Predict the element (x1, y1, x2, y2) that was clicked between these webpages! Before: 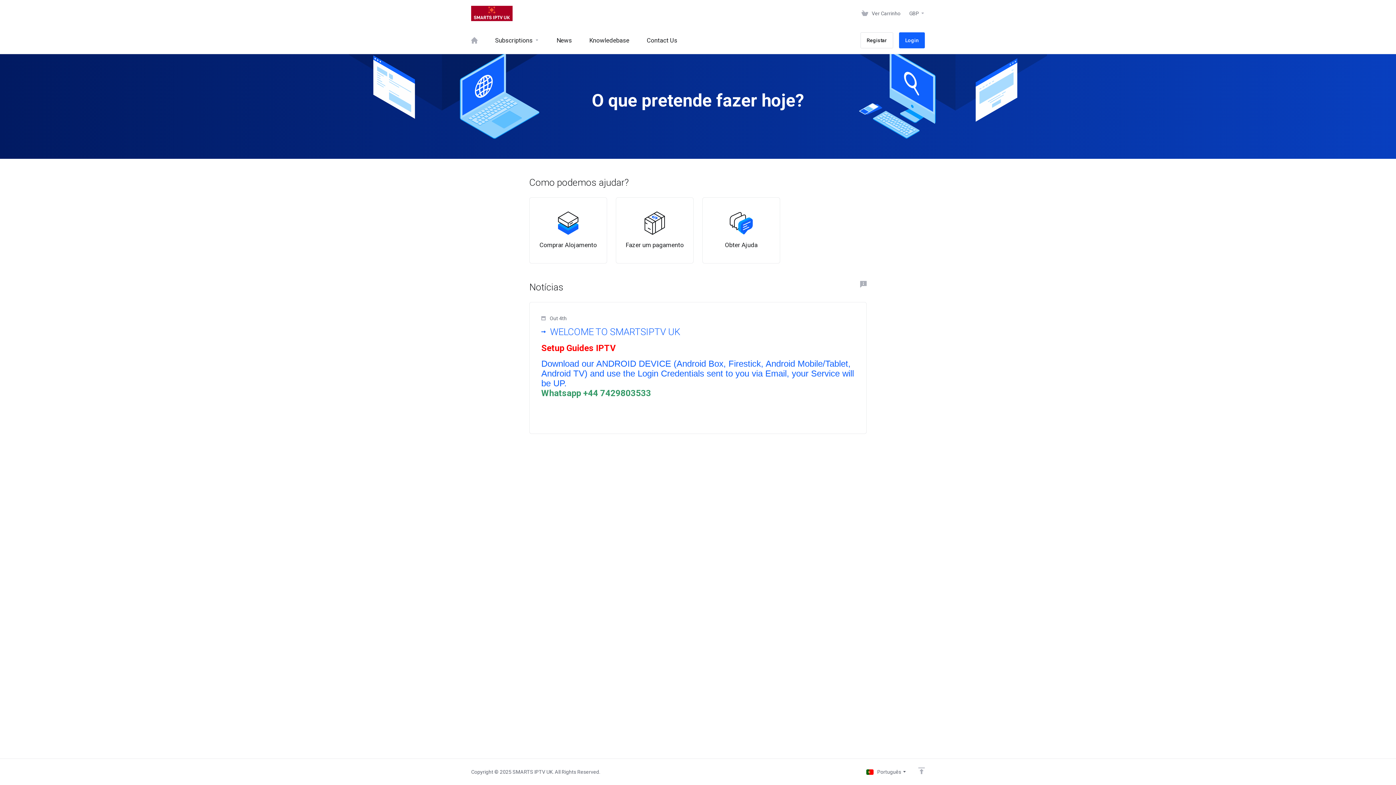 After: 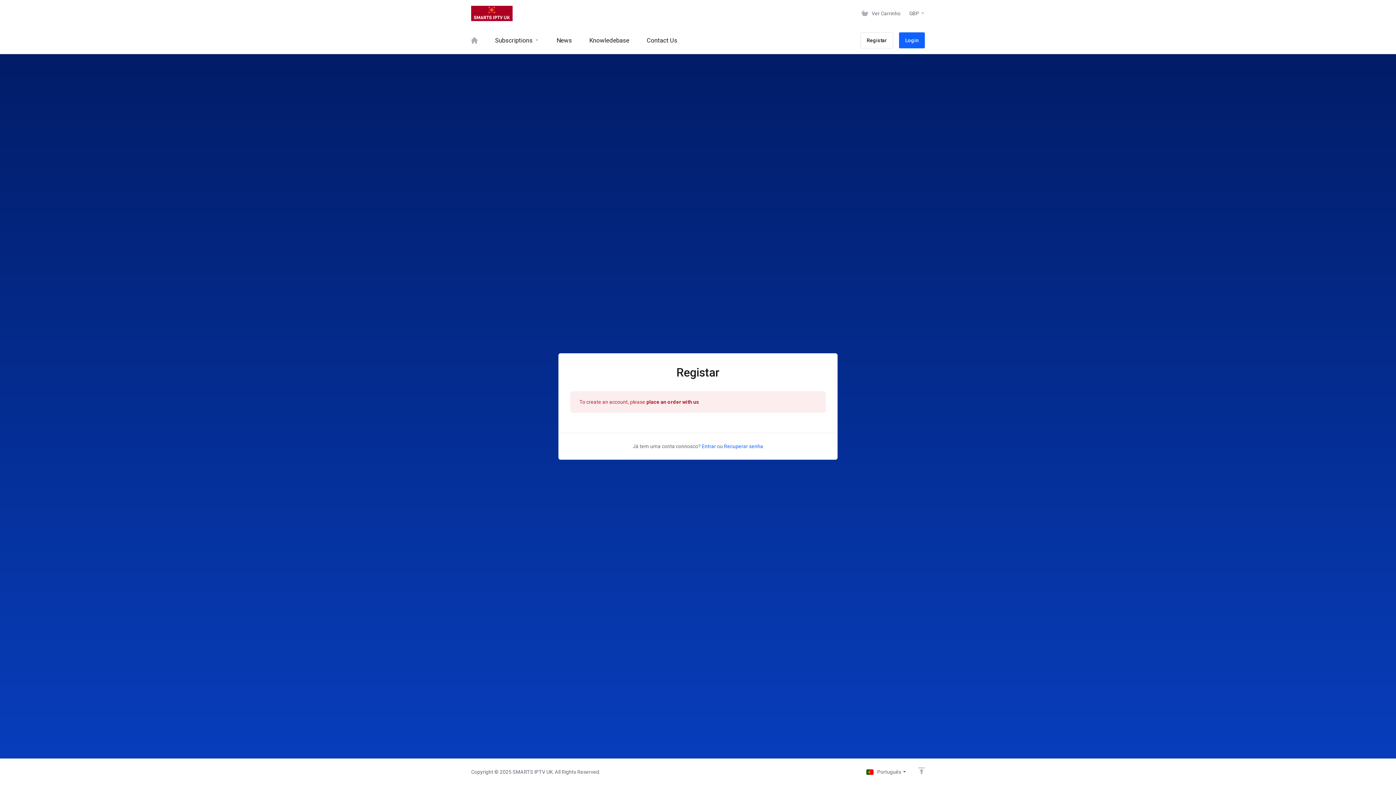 Action: label: Registar bbox: (860, 32, 893, 48)